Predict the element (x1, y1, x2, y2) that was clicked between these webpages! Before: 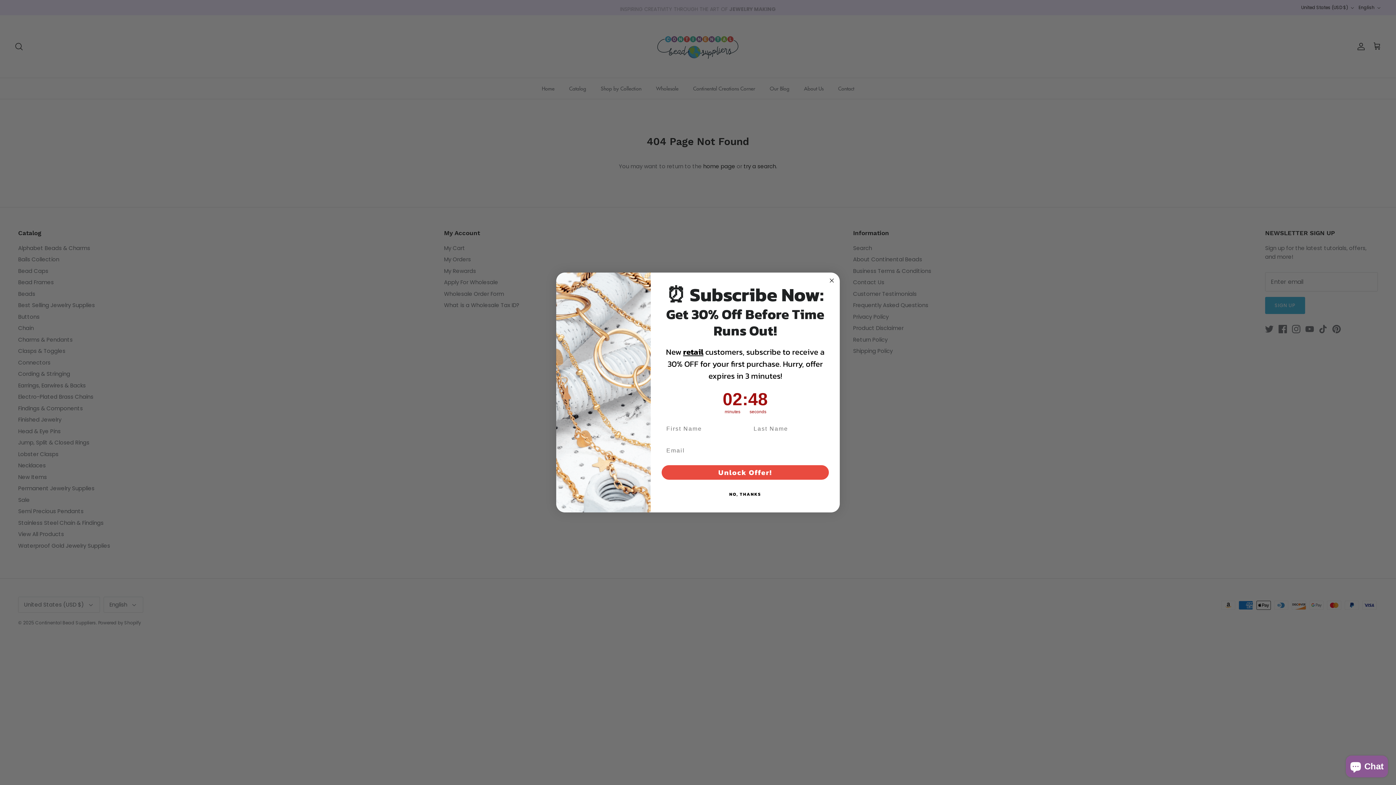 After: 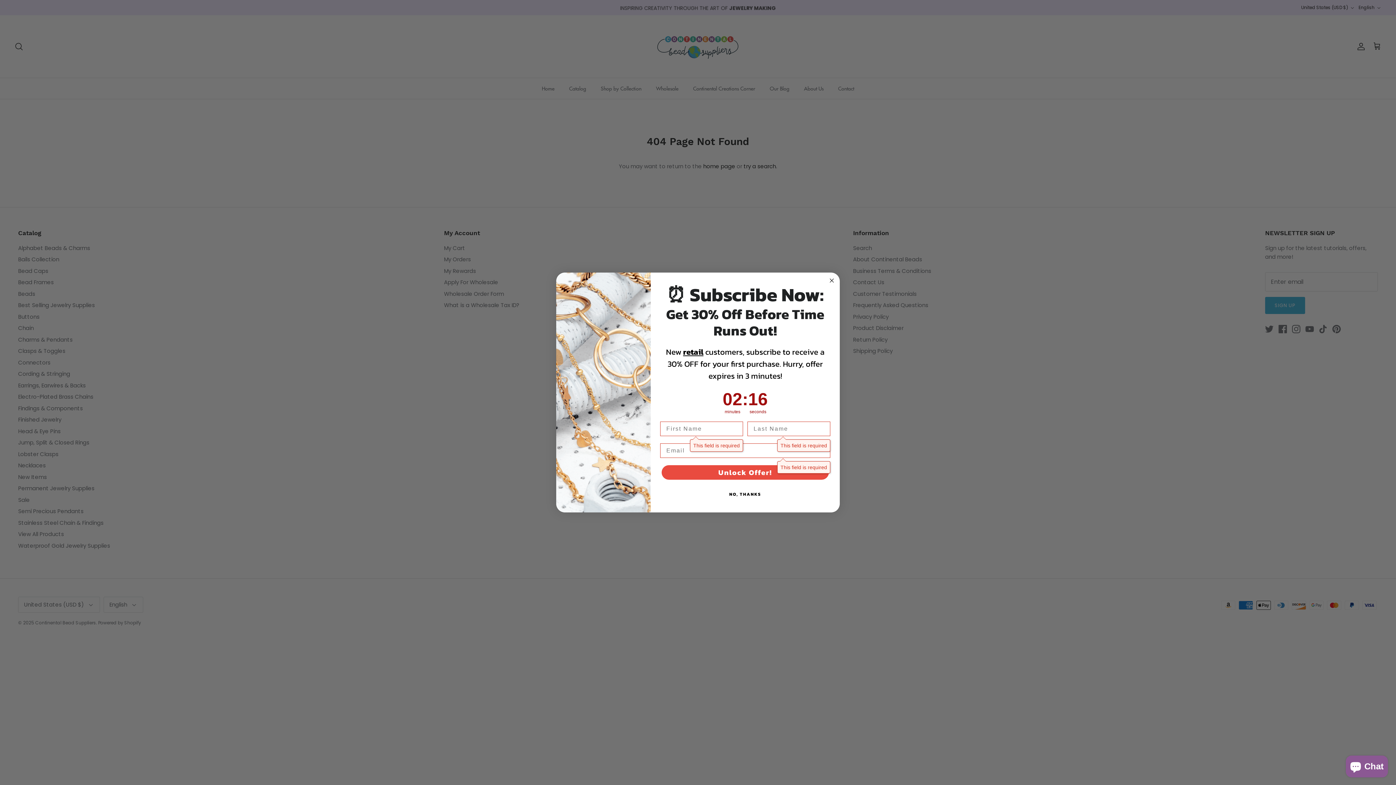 Action: label: Unlock Offer! bbox: (661, 465, 829, 480)